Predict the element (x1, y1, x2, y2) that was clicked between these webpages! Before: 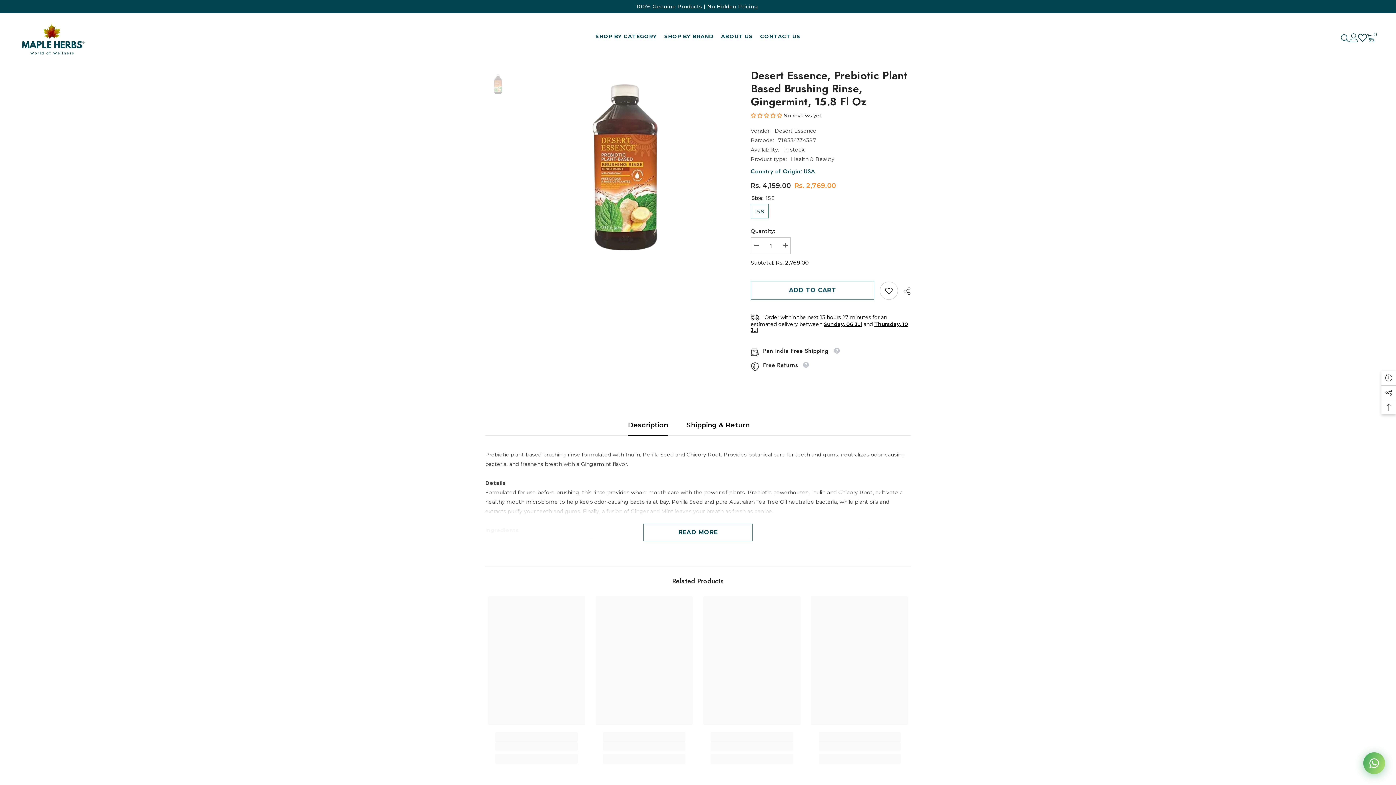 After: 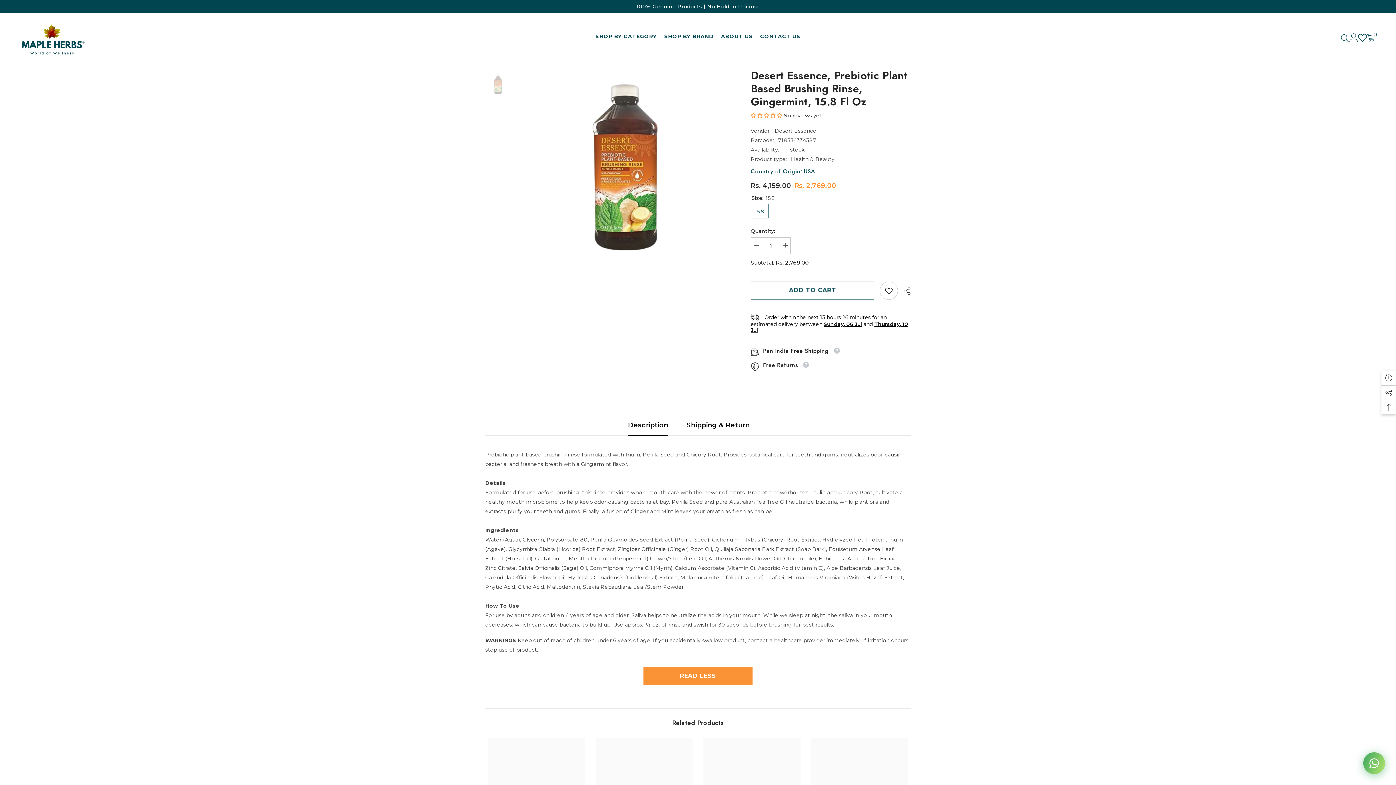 Action: label: READ MORE bbox: (643, 524, 752, 541)